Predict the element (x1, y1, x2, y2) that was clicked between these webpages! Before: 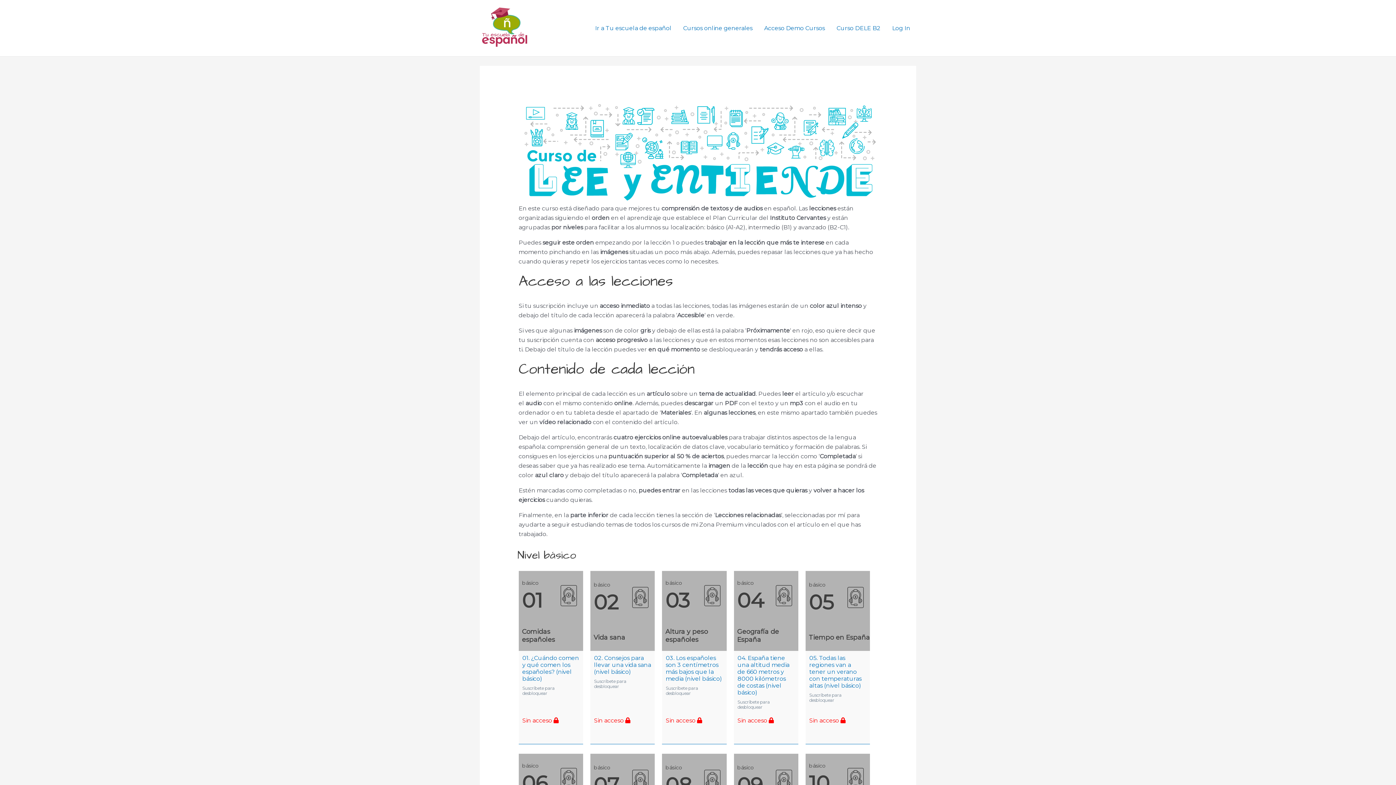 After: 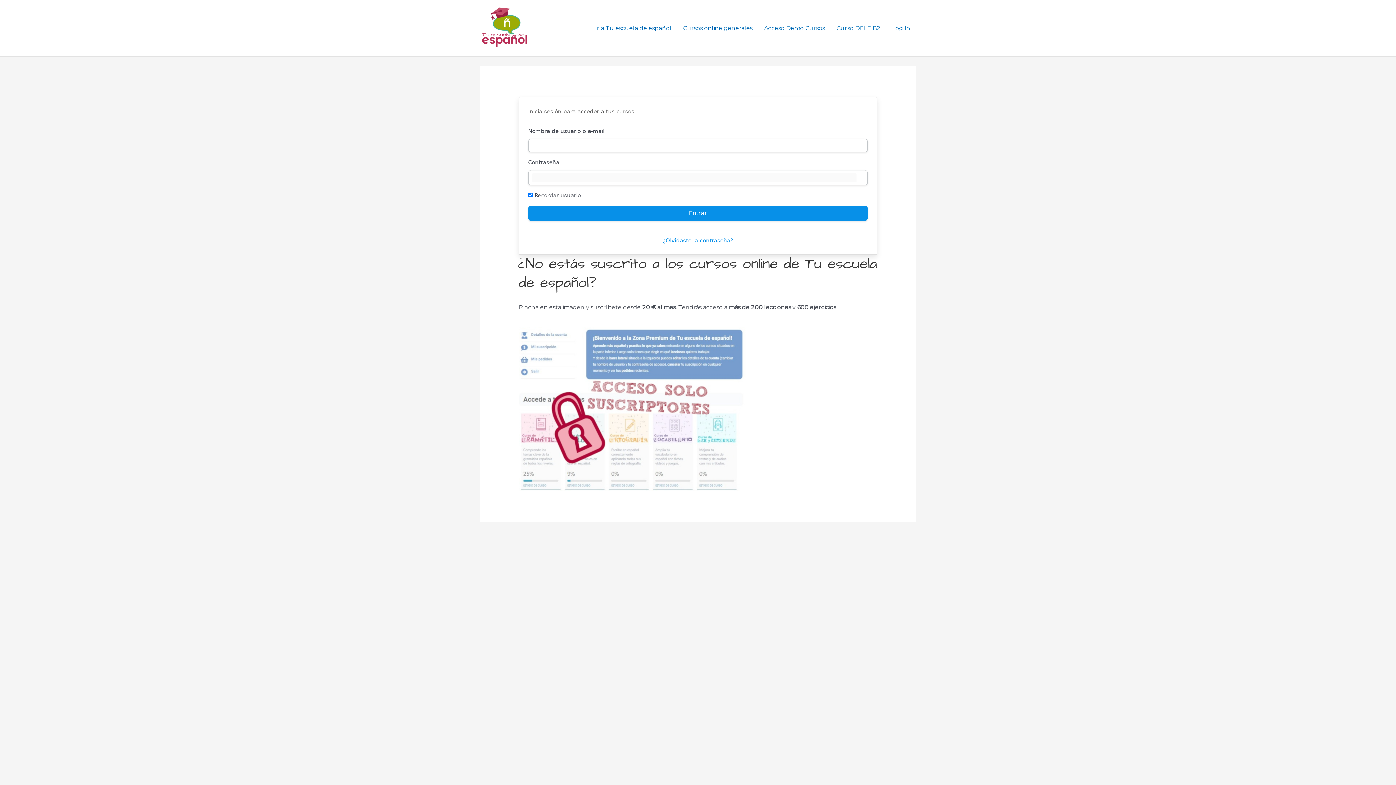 Action: bbox: (886, 15, 916, 40) label: Log In